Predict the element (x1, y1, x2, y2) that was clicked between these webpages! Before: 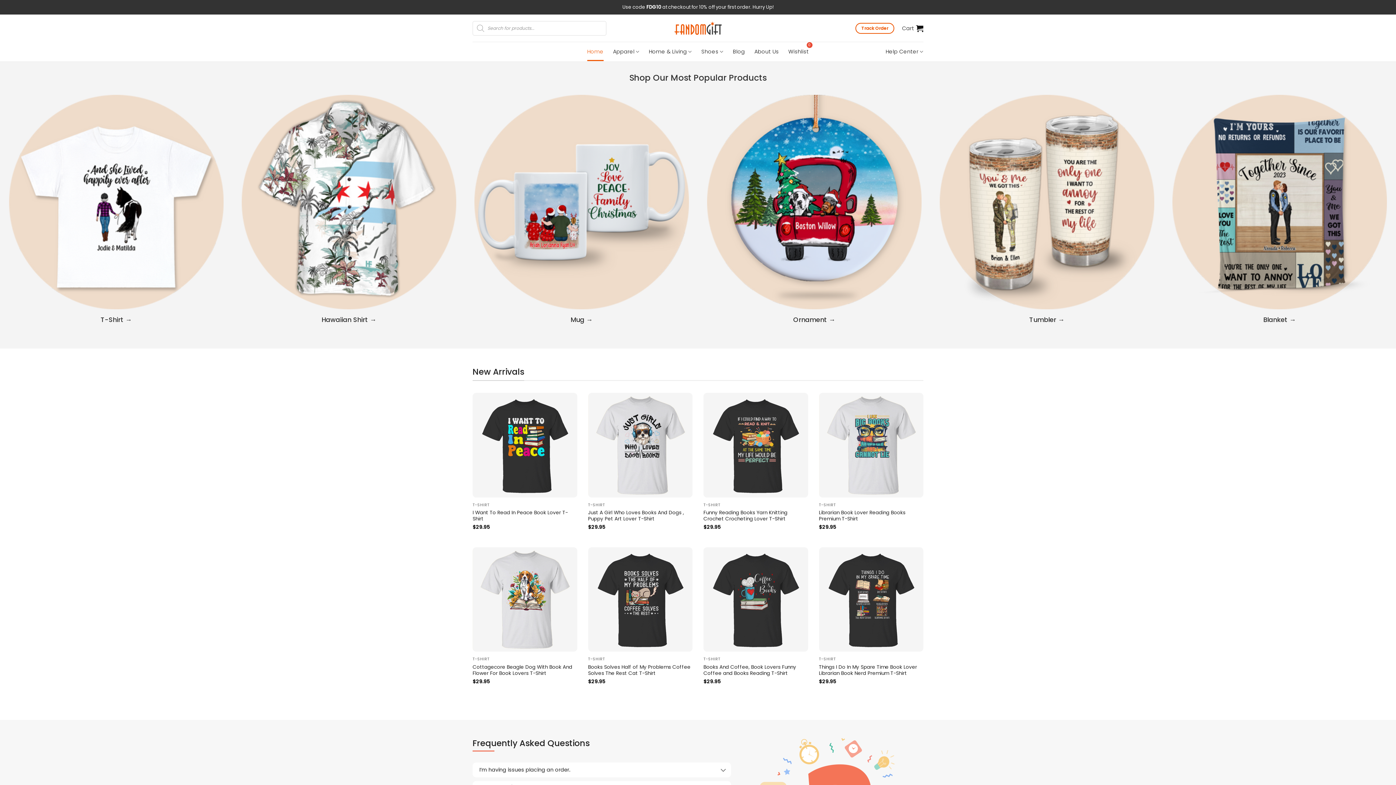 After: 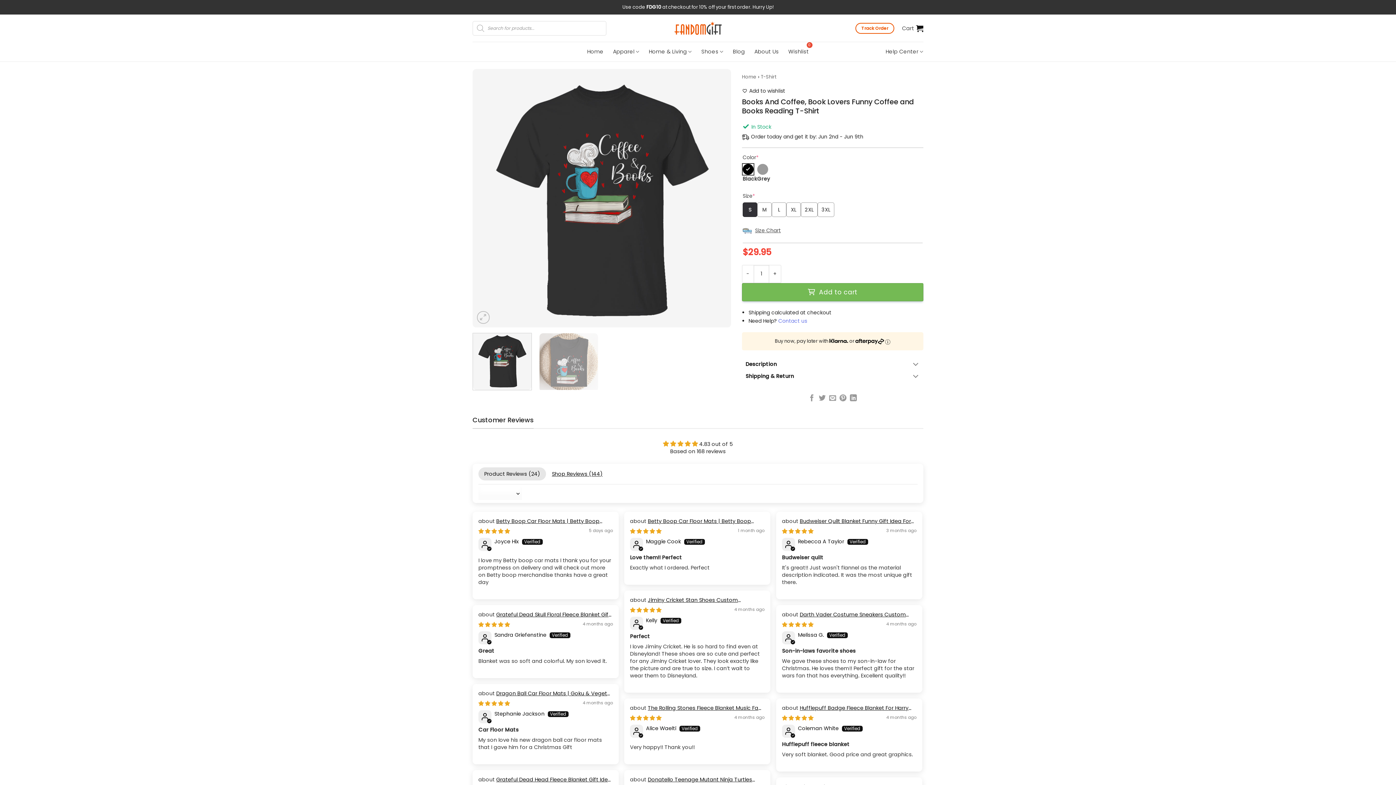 Action: label: Books And Coffee, Book Lovers Funny Coffee and Books Reading T-Shirt bbox: (703, 664, 808, 676)